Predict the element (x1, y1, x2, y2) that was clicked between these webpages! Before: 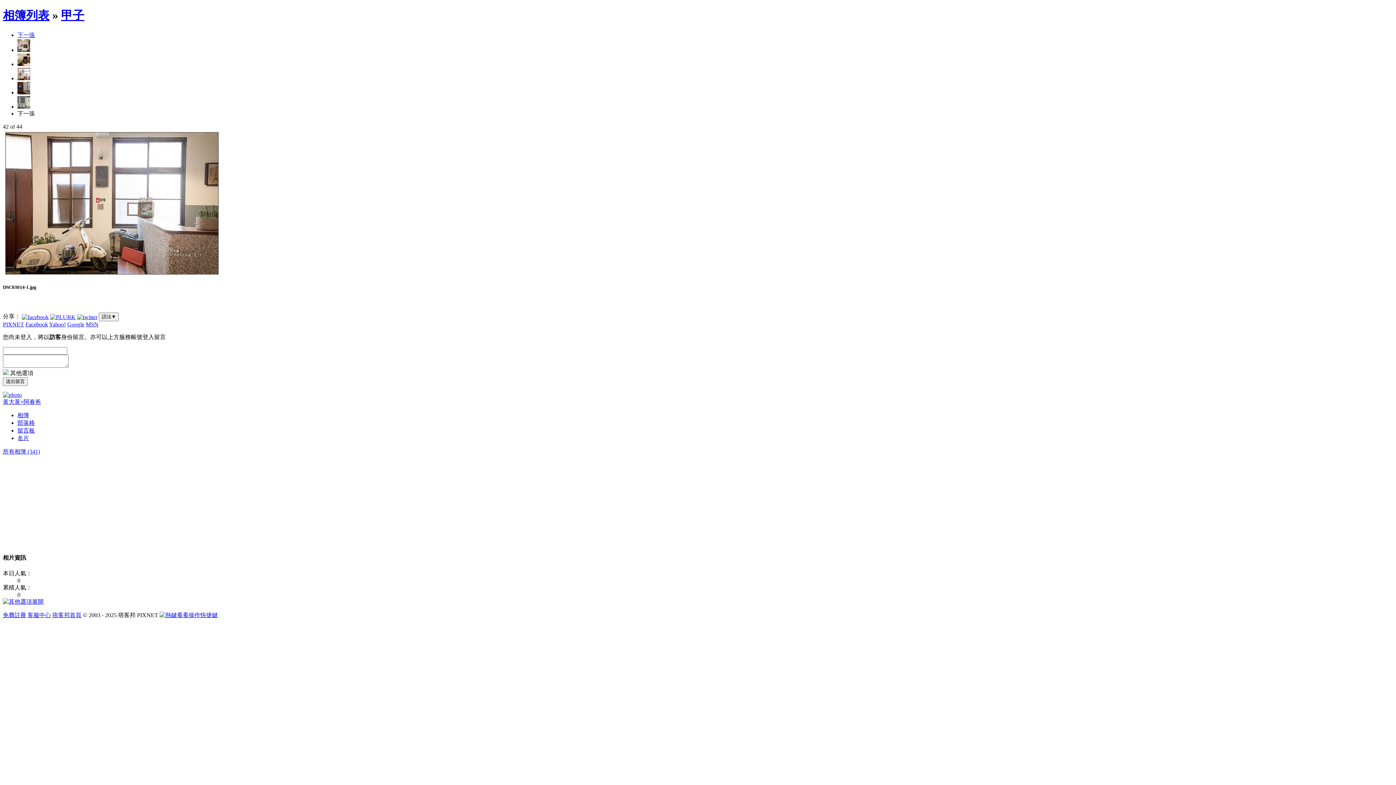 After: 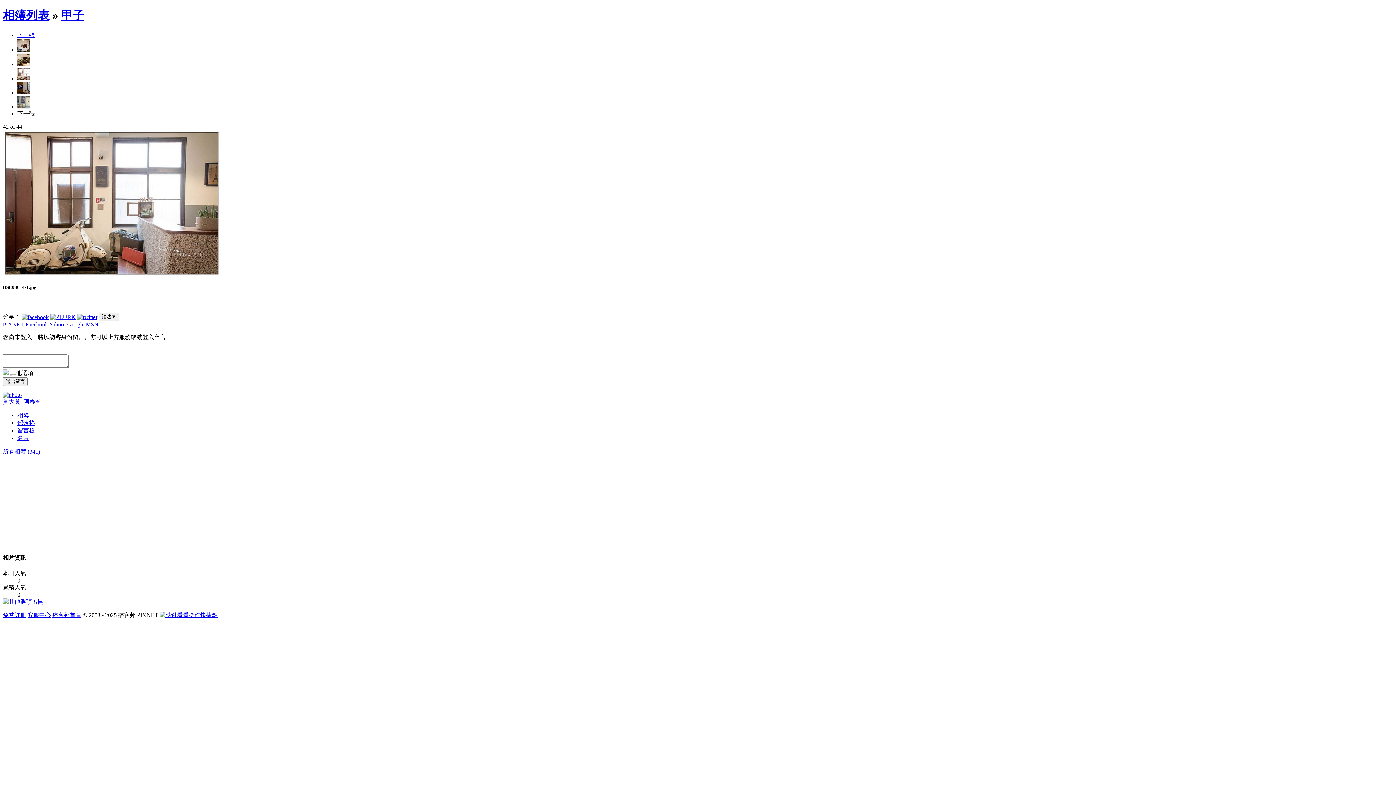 Action: label: Yahoo! bbox: (49, 321, 65, 327)